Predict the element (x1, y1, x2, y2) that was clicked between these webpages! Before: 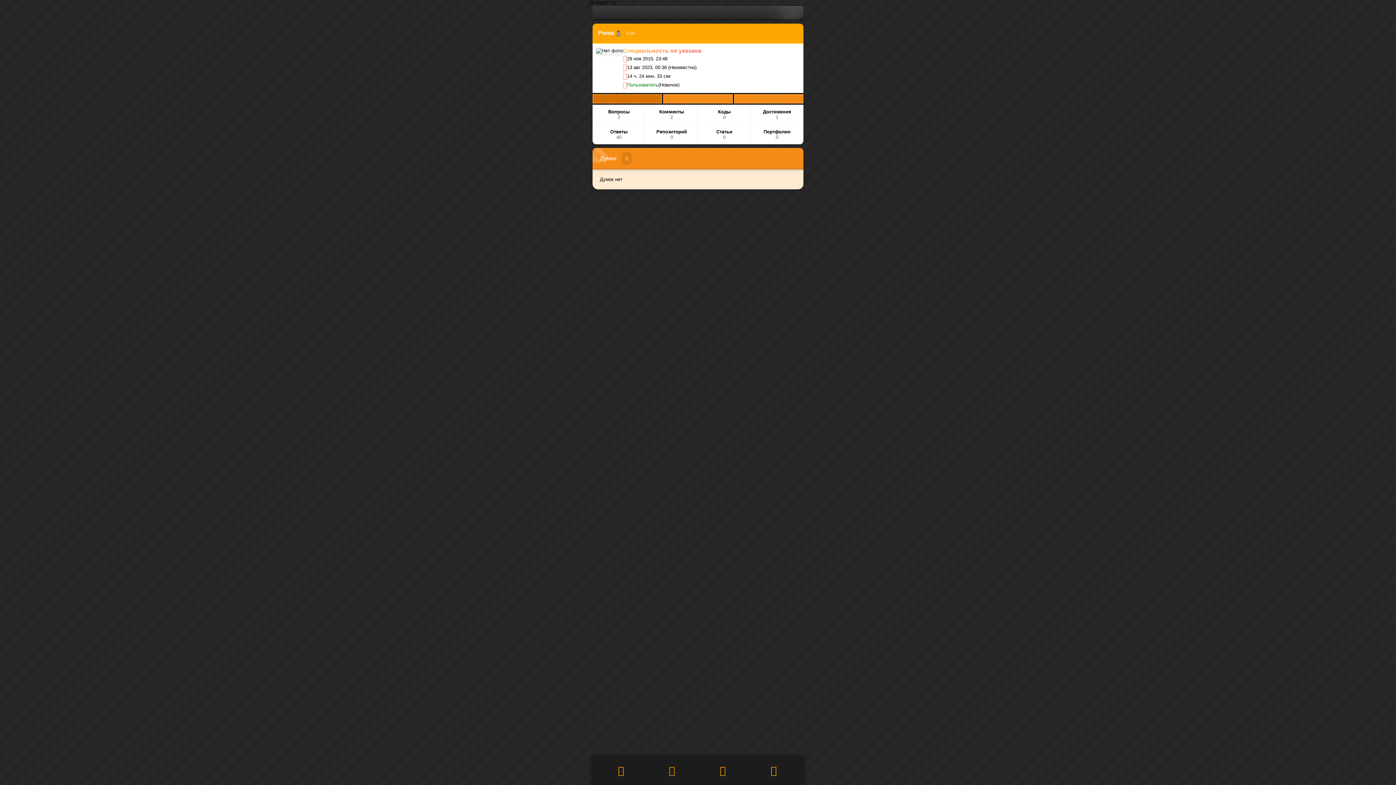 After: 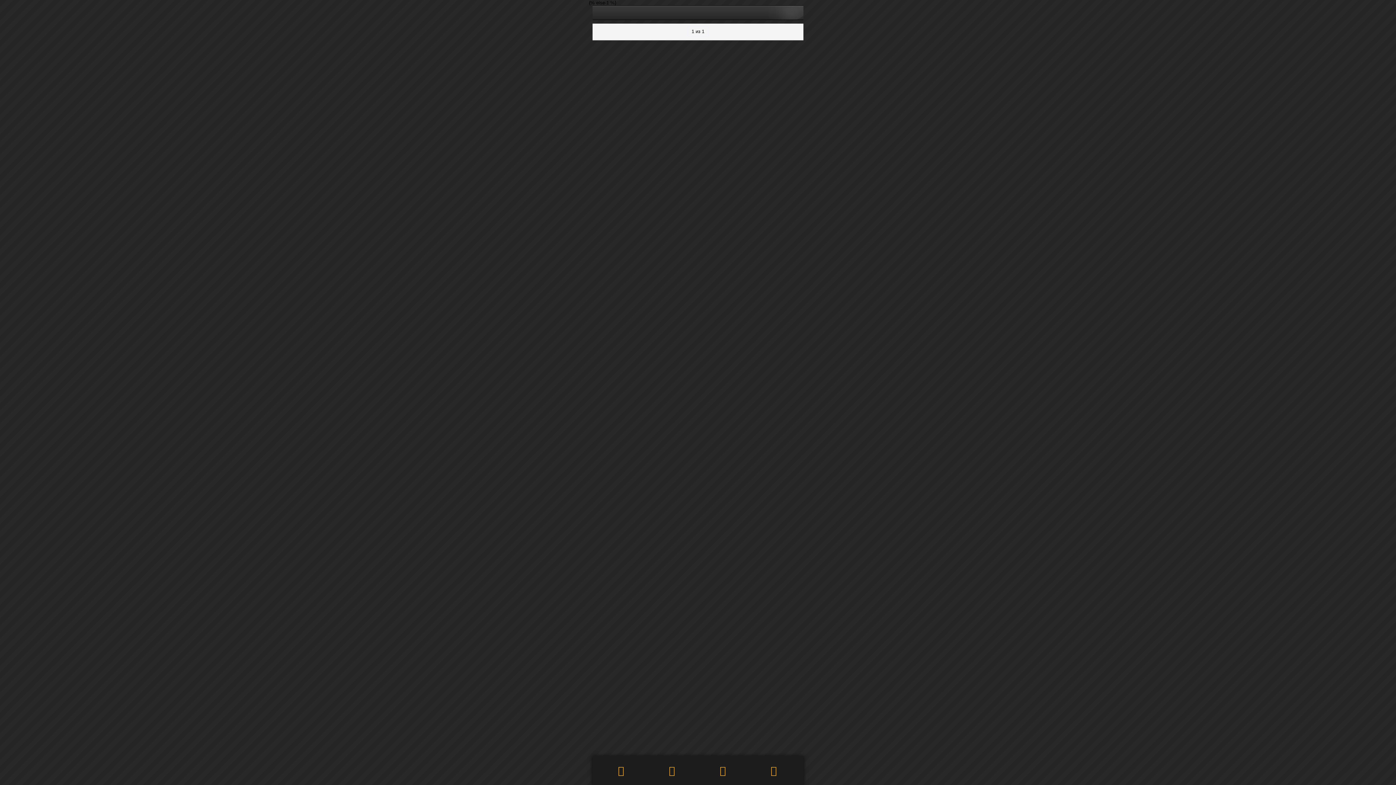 Action: label: 0 bbox: (723, 134, 725, 140)